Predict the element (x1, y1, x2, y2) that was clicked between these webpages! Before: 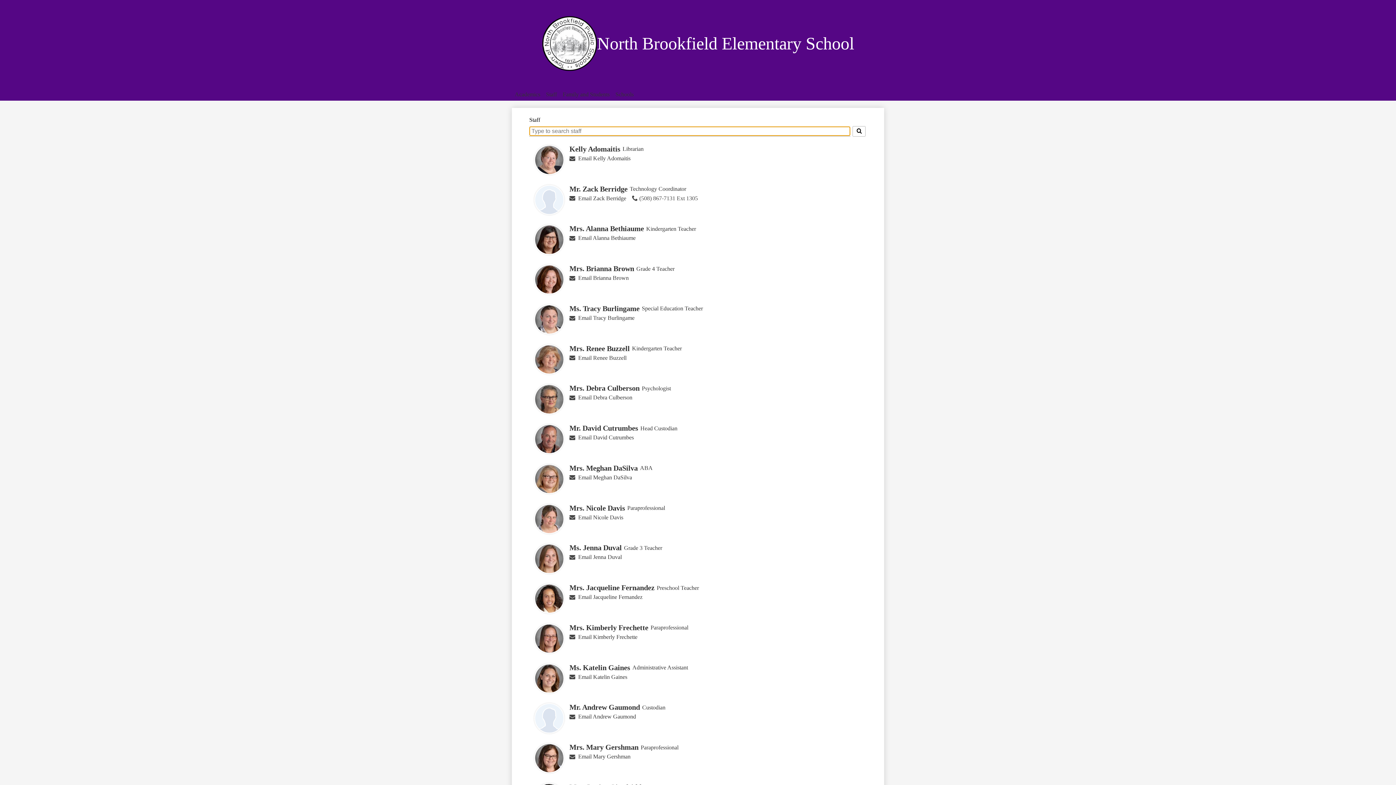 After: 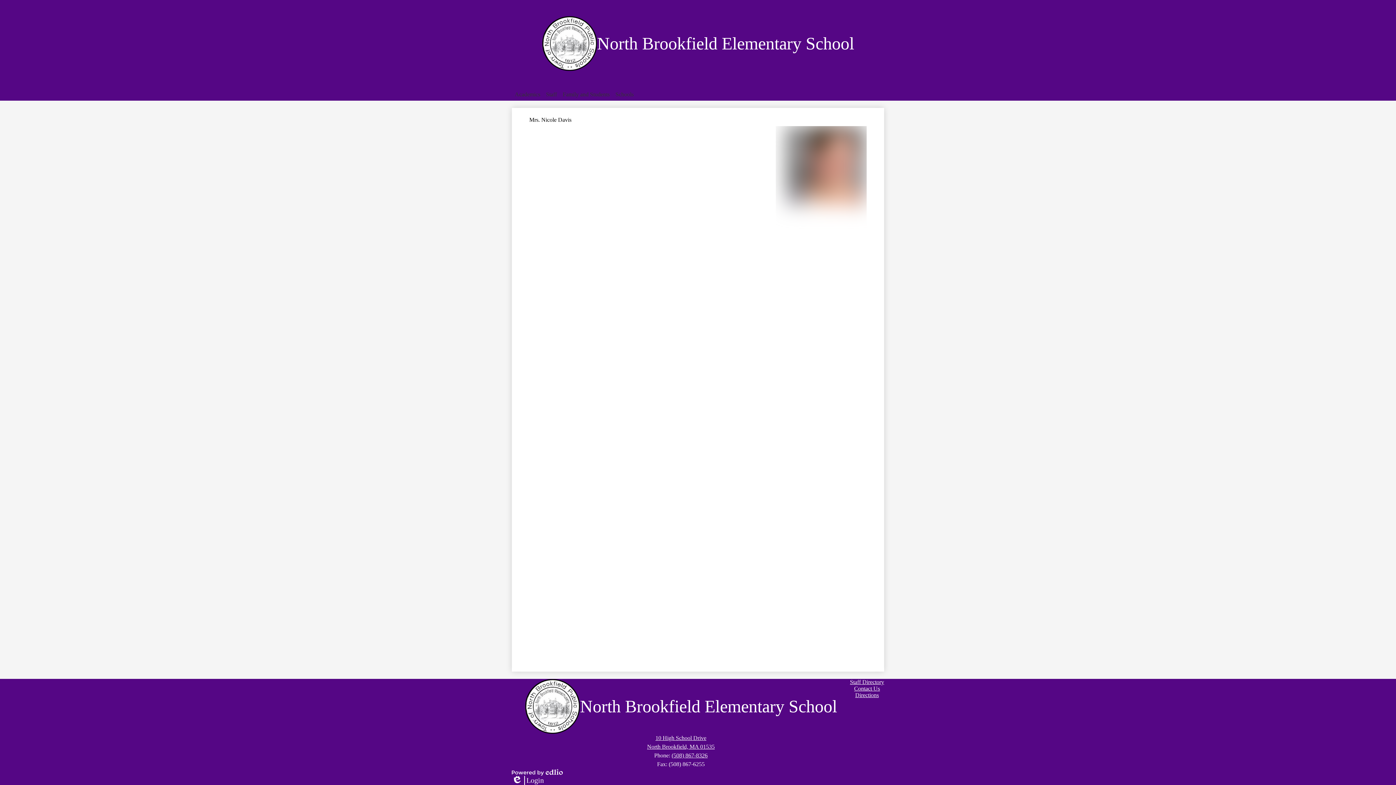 Action: label: Mrs. Nicole Davis bbox: (569, 504, 625, 512)